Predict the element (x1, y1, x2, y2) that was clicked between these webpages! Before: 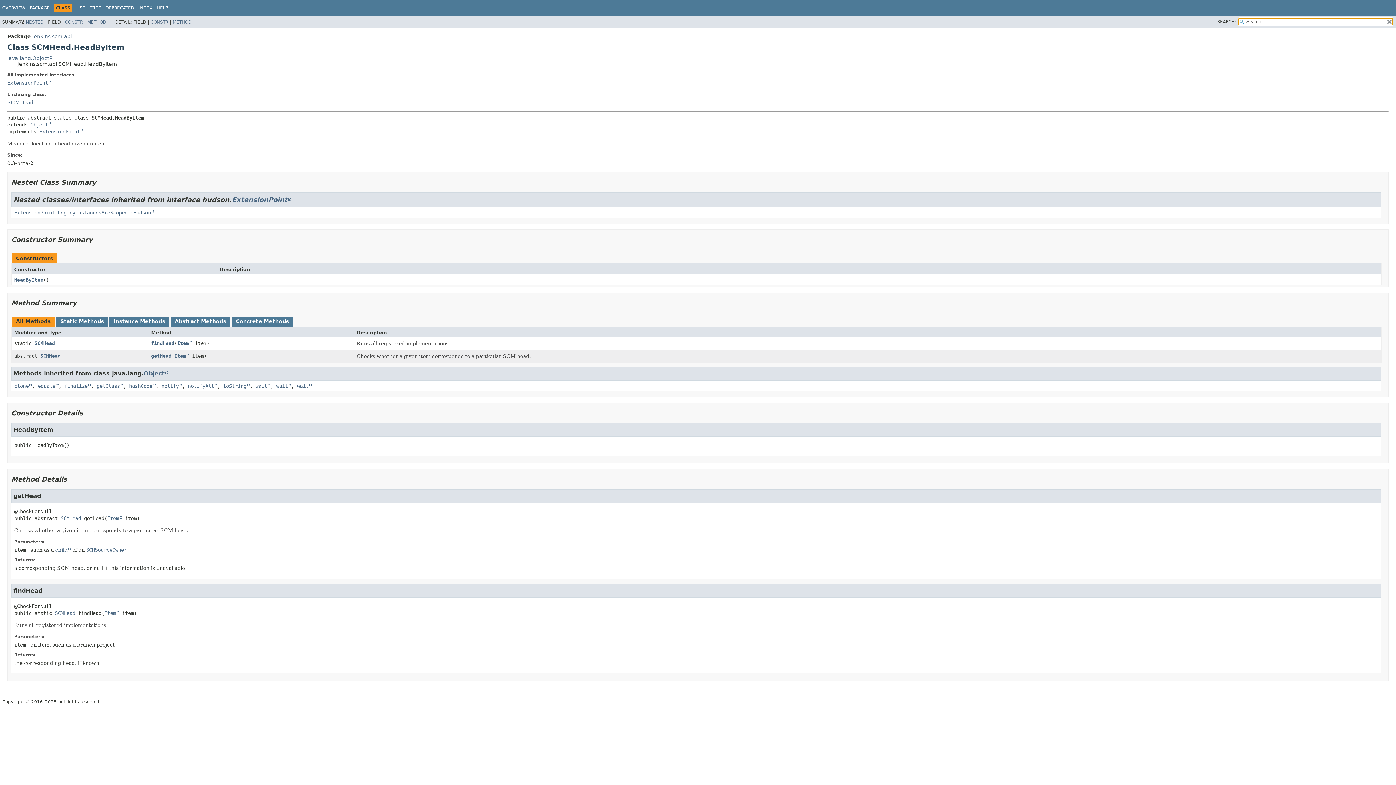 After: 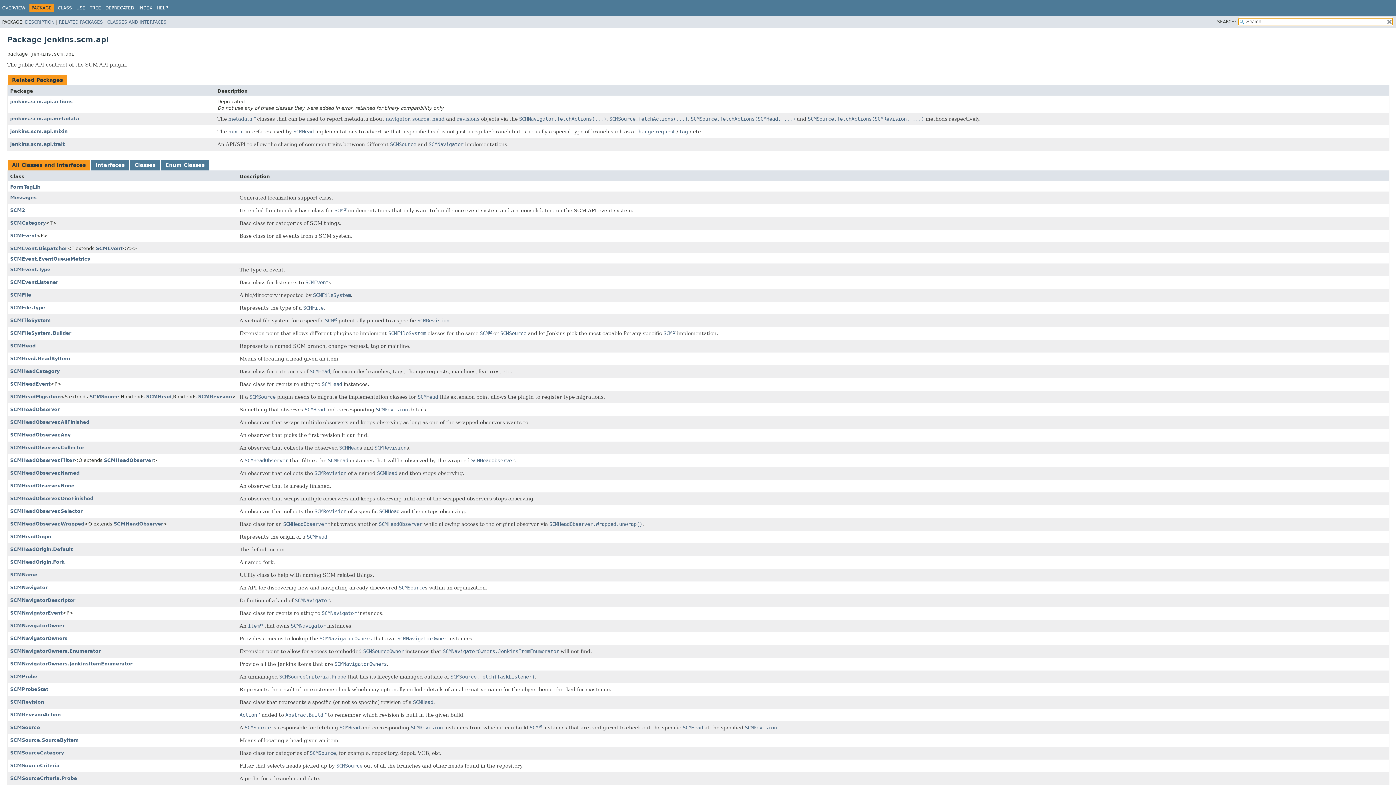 Action: label: PACKAGE bbox: (29, 5, 49, 10)